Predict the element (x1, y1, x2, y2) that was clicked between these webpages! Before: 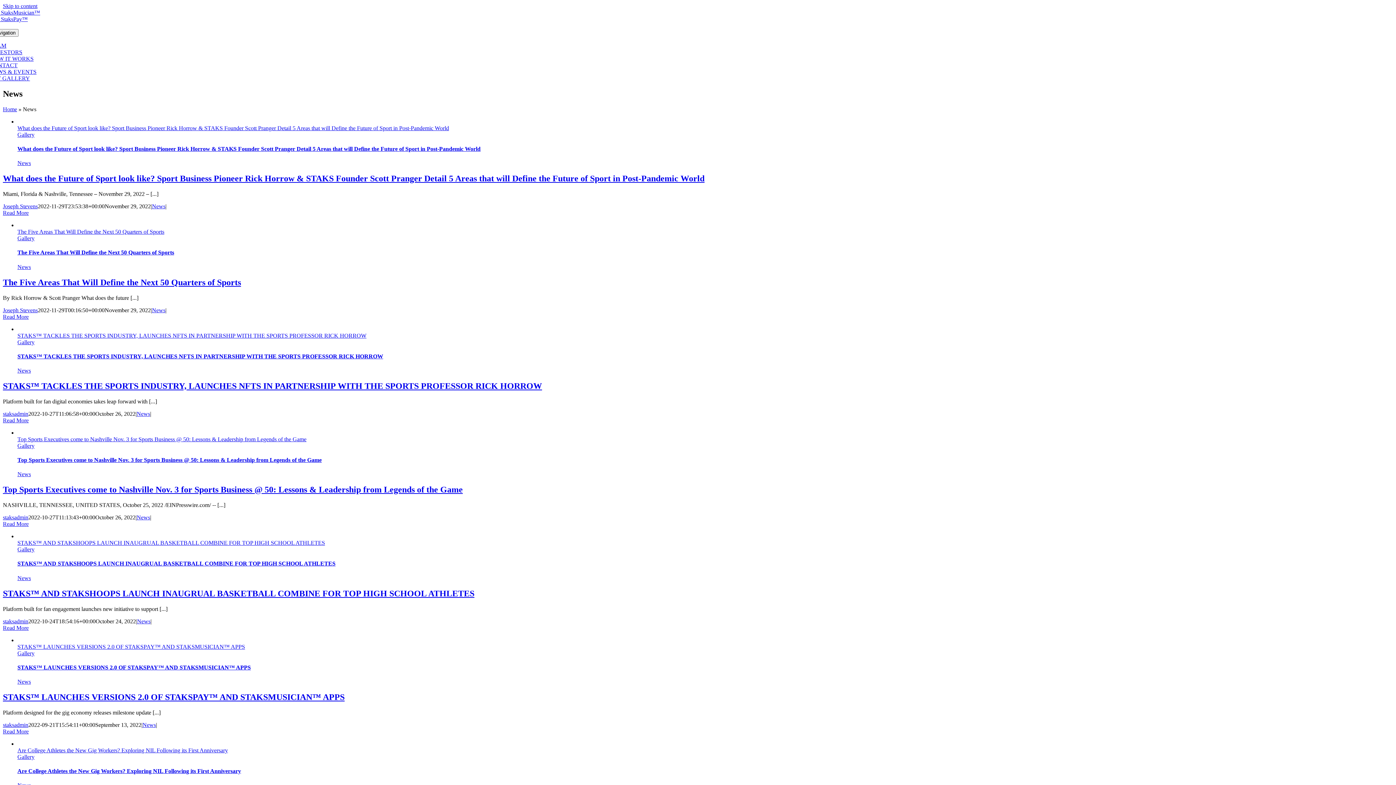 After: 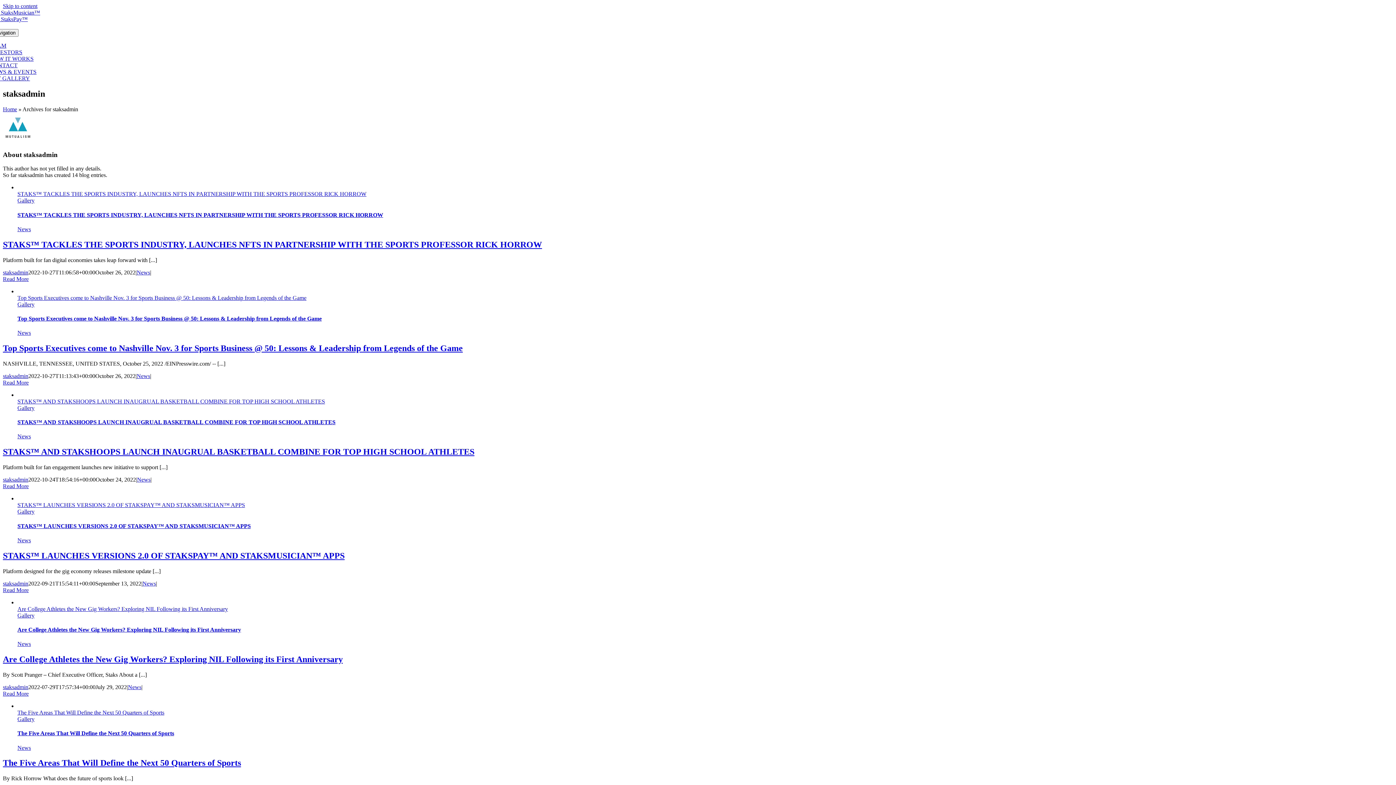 Action: label: staksadmin bbox: (2, 722, 28, 728)